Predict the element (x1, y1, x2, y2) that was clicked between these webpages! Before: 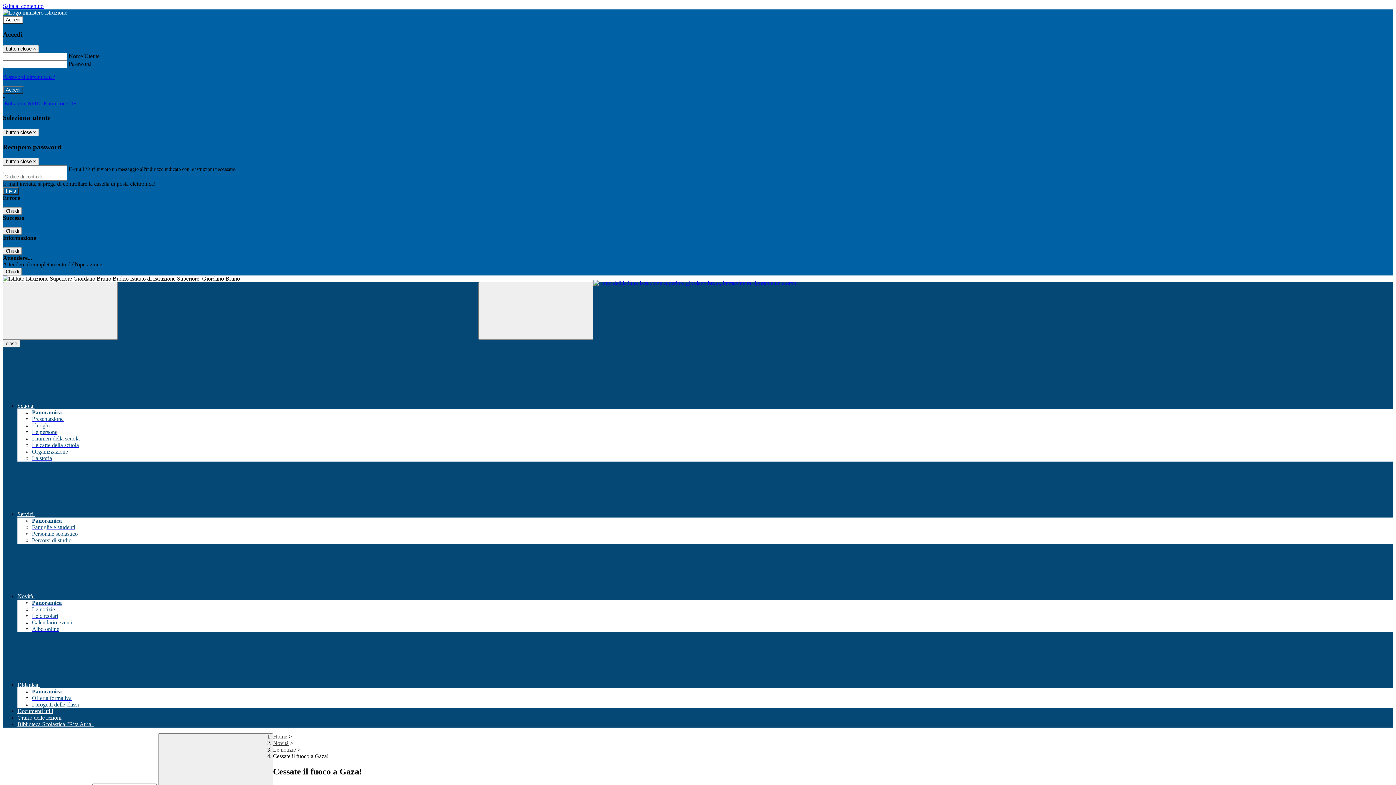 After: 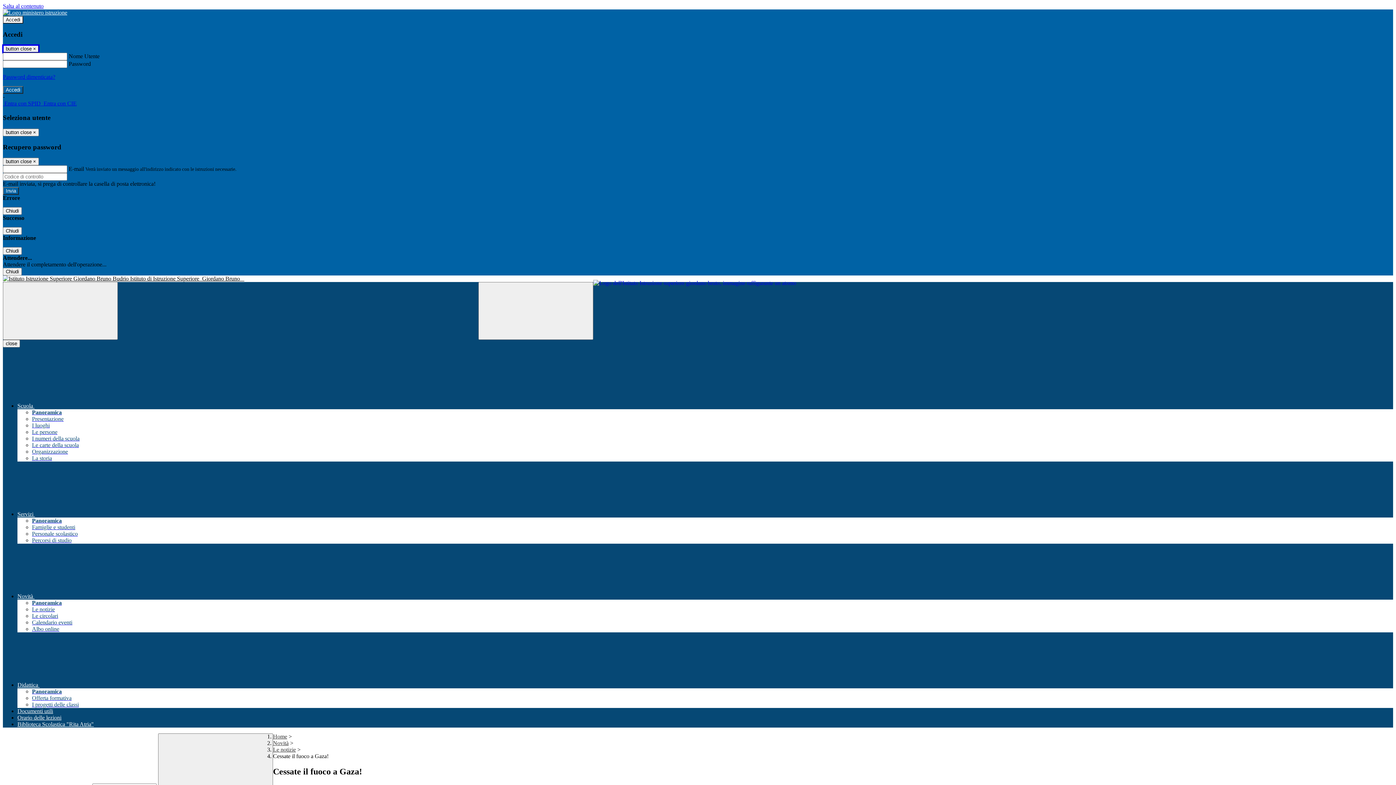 Action: label: Close bbox: (2, 45, 38, 52)